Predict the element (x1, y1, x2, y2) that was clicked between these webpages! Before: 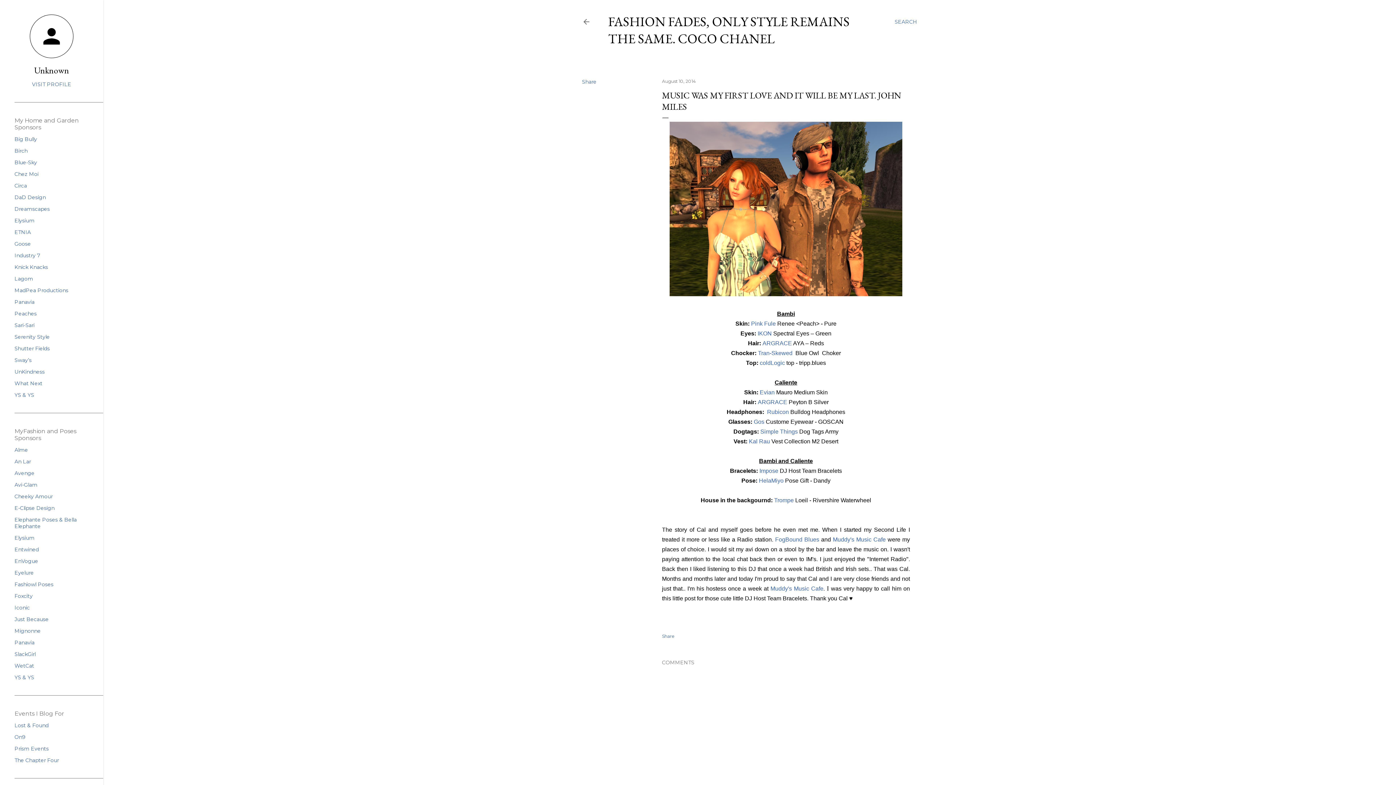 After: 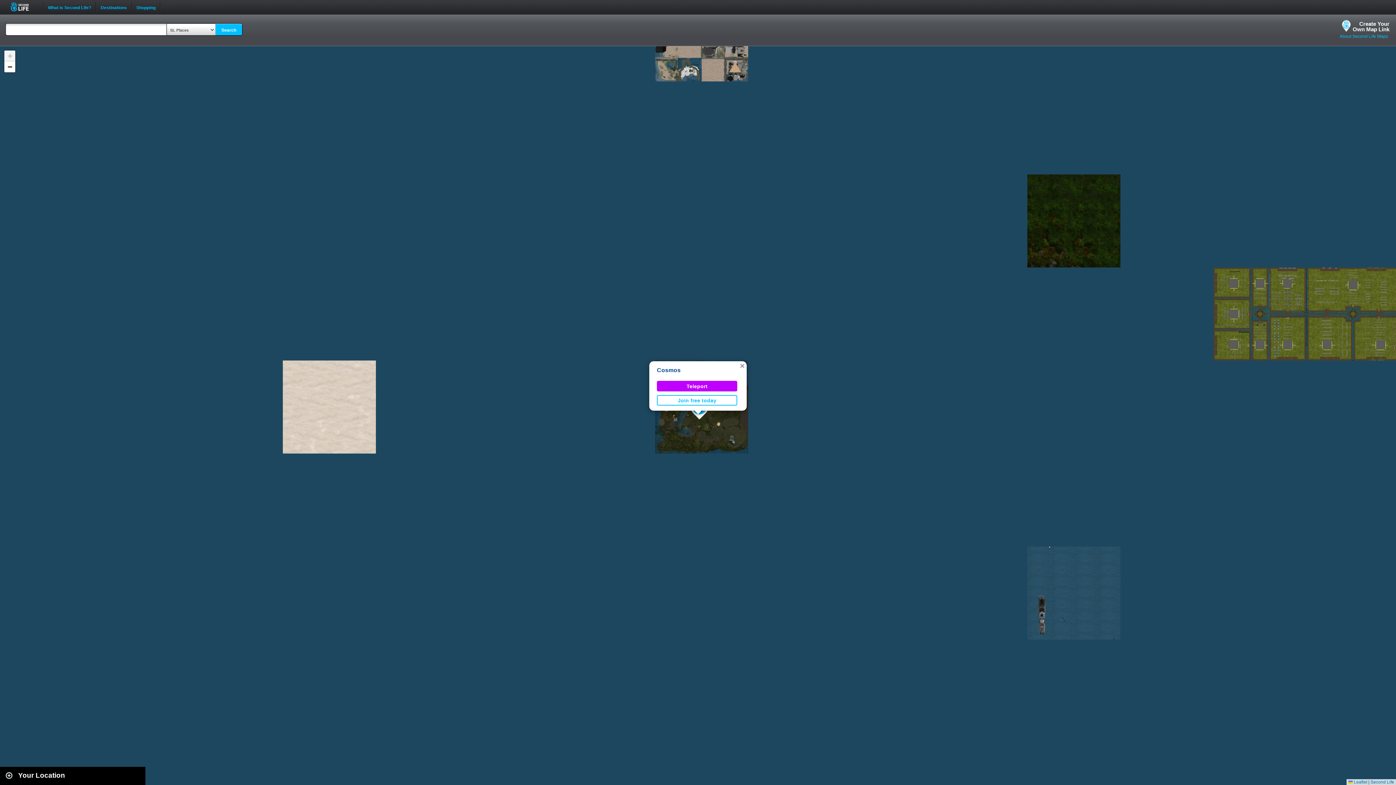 Action: bbox: (14, 310, 36, 317) label: Peaches